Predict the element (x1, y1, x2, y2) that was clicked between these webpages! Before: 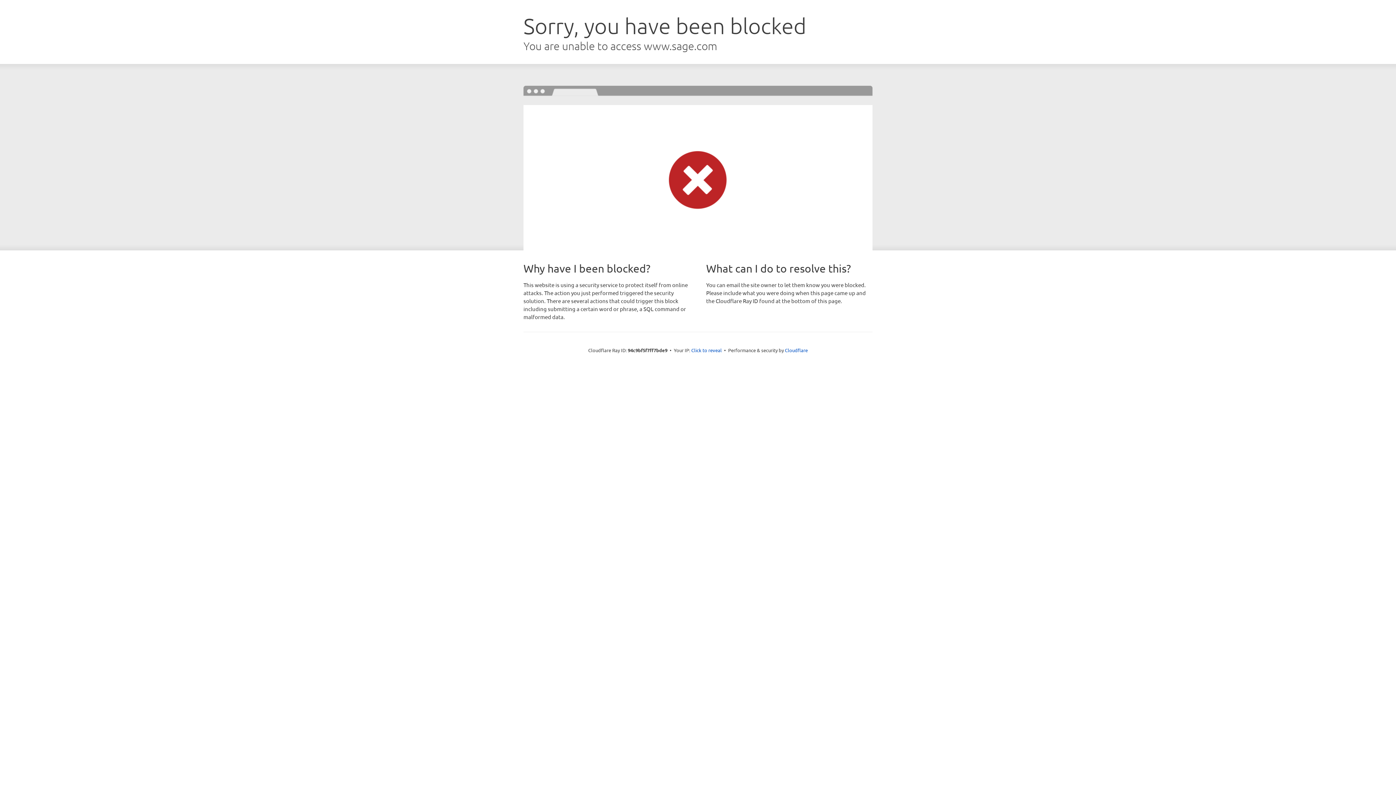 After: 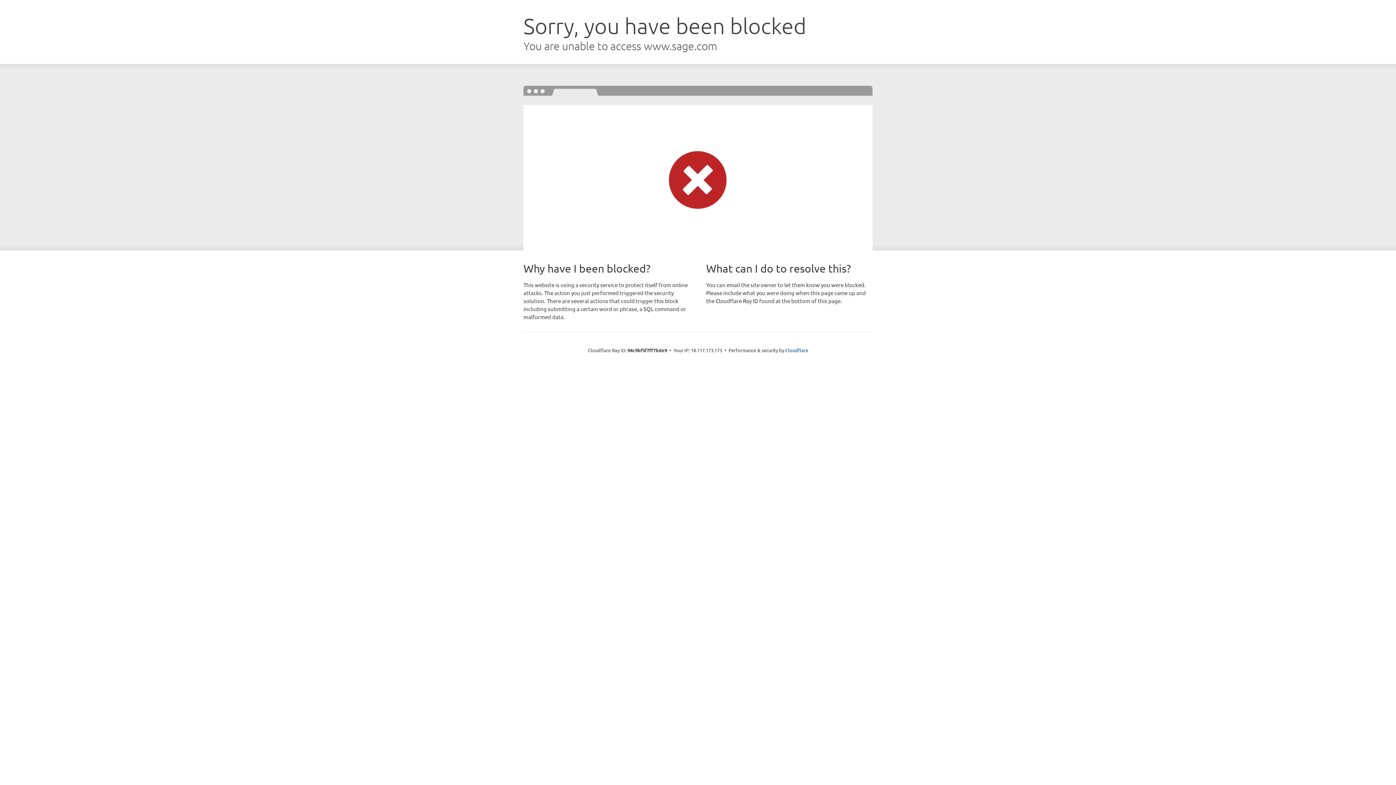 Action: label: Click to reveal bbox: (691, 346, 722, 353)